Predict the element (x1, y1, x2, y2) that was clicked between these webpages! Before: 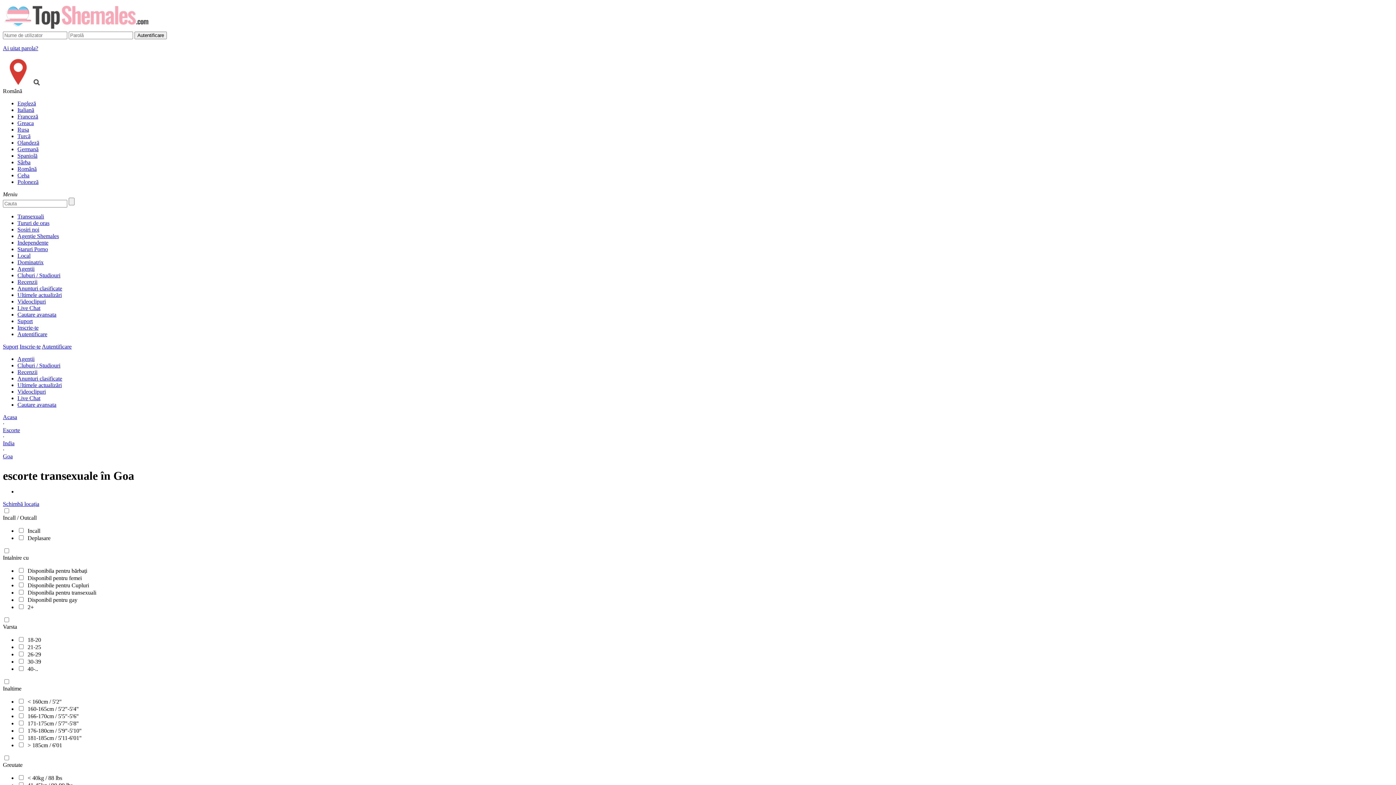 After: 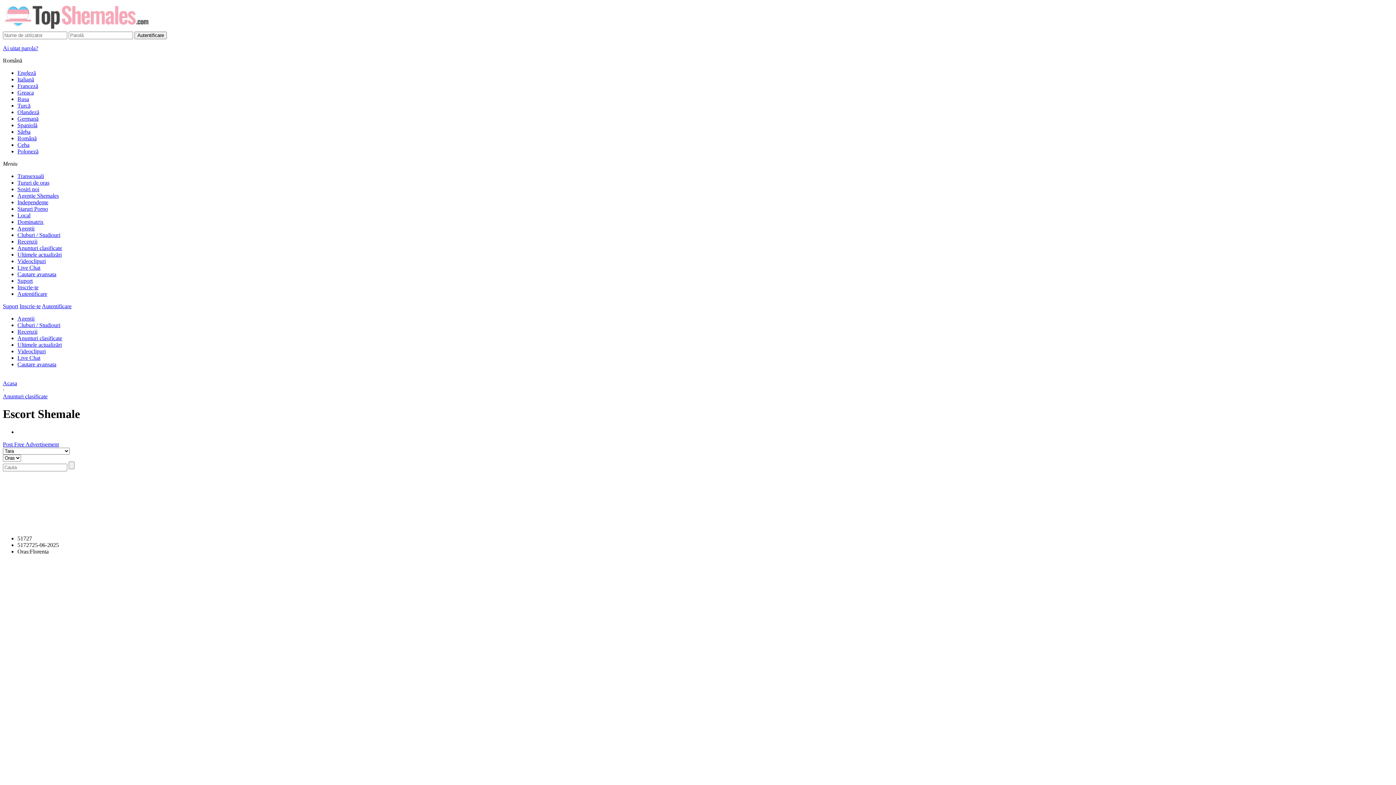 Action: bbox: (17, 285, 62, 291) label: Anunturi clasificate